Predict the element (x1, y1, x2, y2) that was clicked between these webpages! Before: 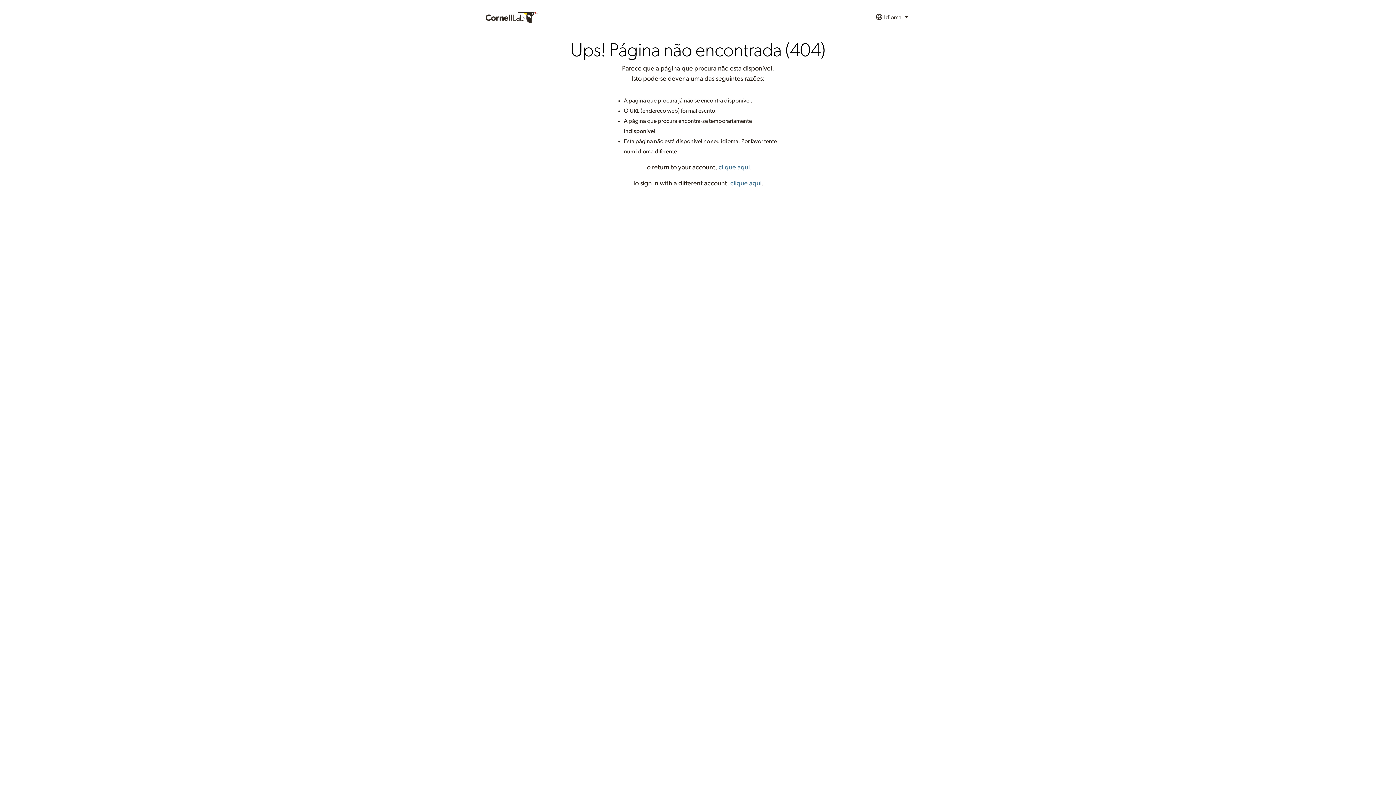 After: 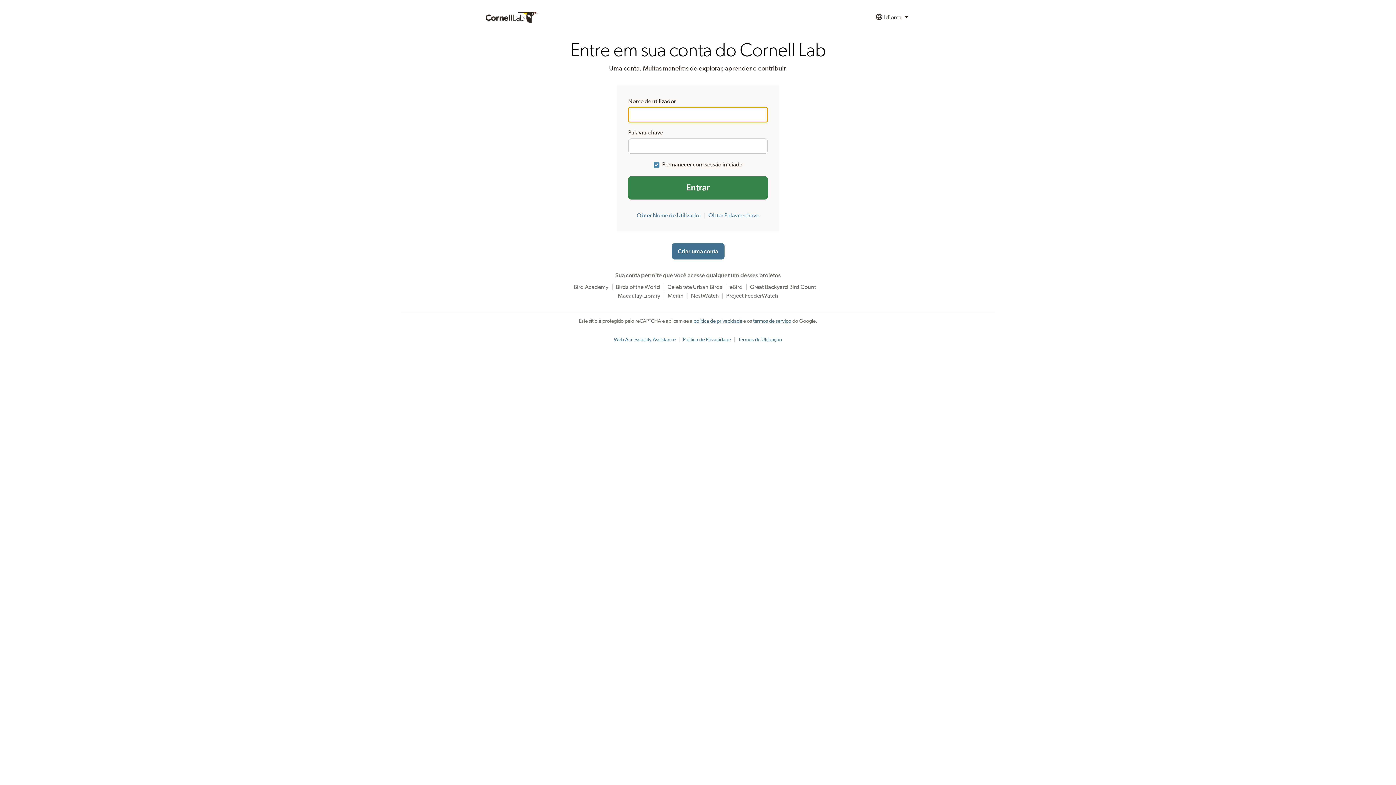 Action: bbox: (718, 164, 750, 170) label: clique aqui